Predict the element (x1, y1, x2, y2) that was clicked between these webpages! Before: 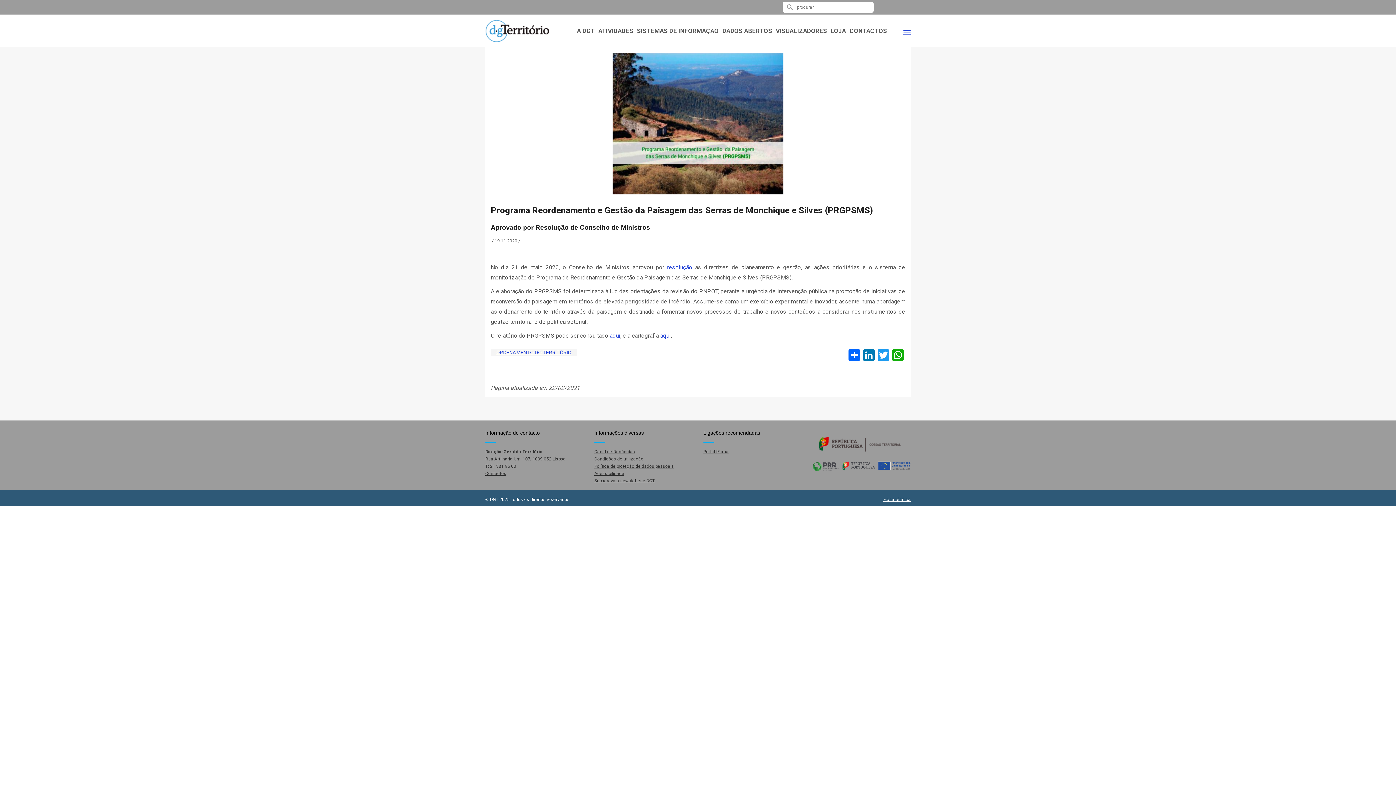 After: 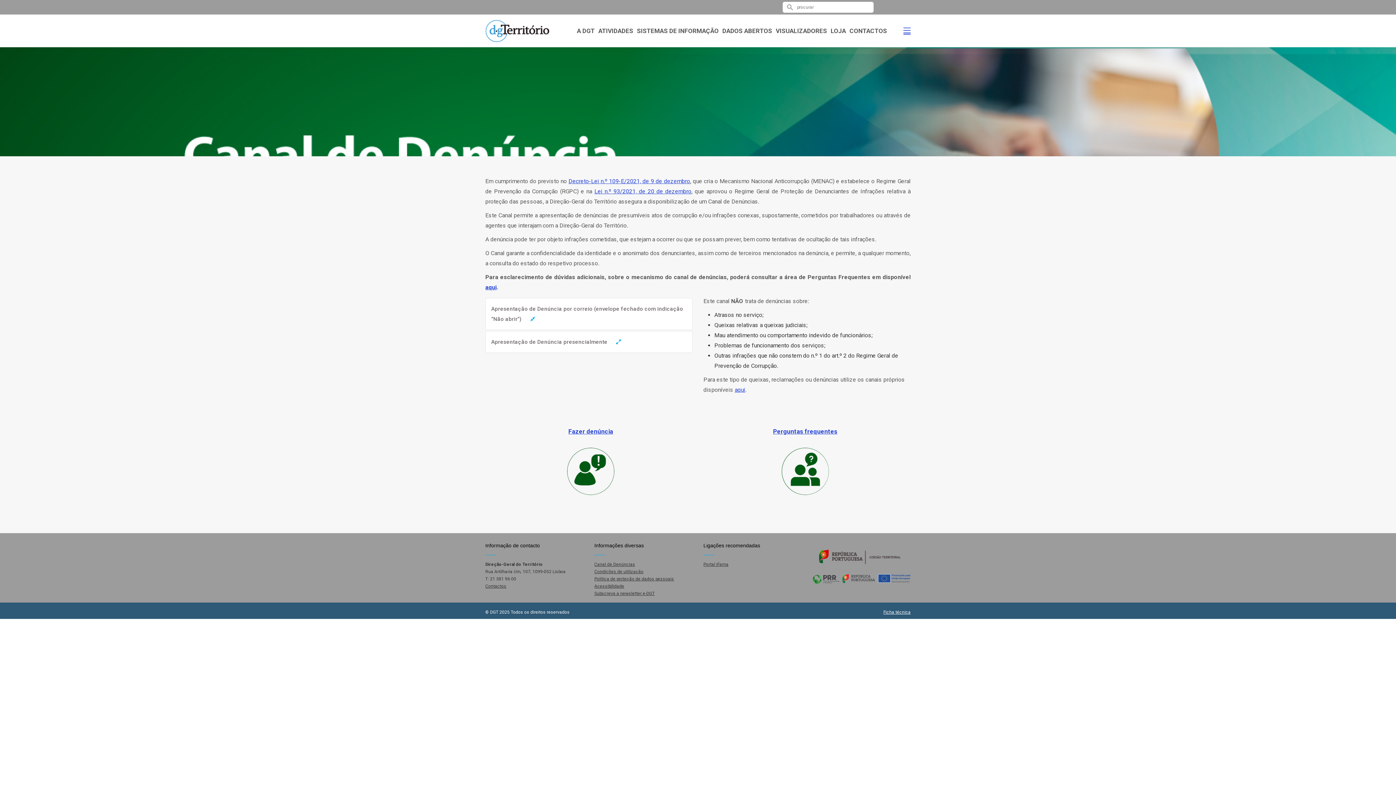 Action: bbox: (594, 449, 635, 454) label: Canal de Denúncias